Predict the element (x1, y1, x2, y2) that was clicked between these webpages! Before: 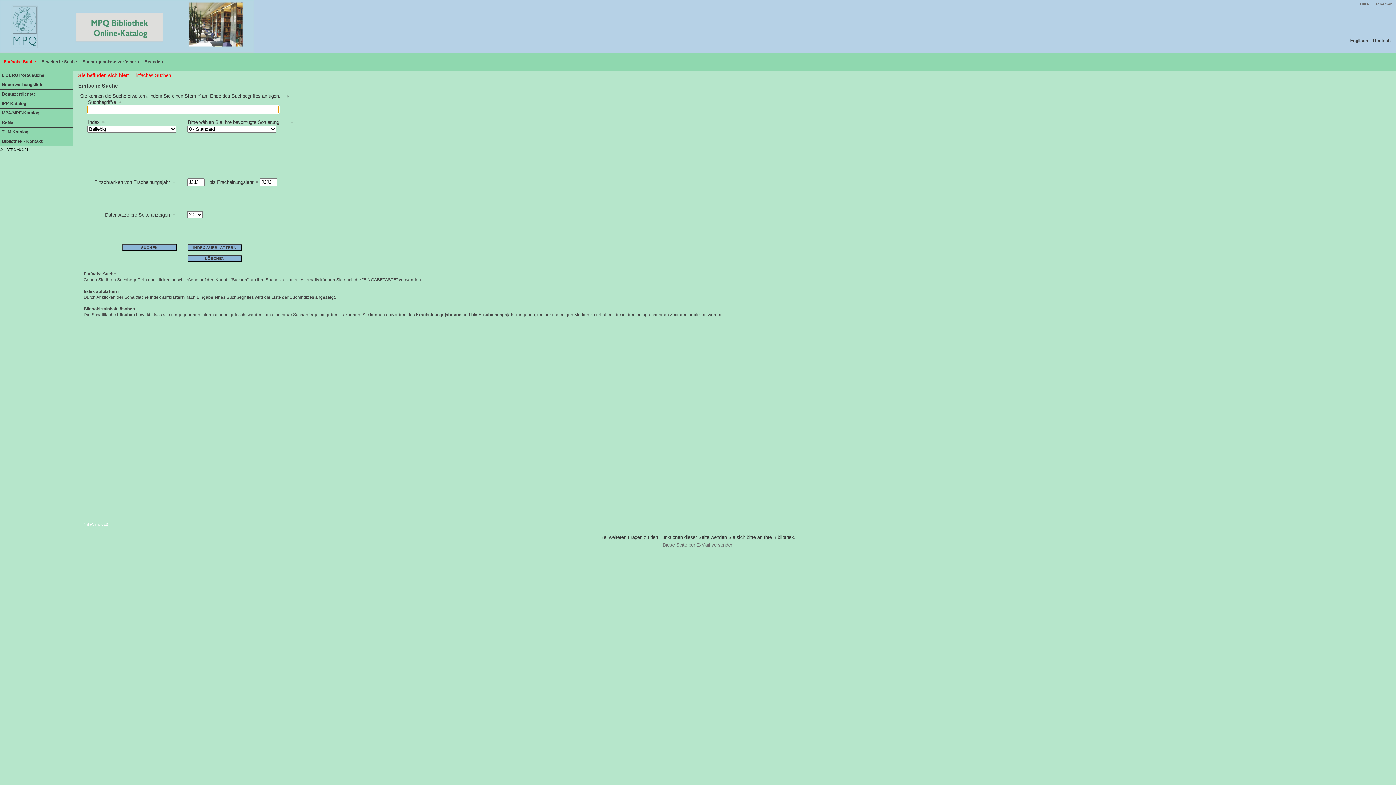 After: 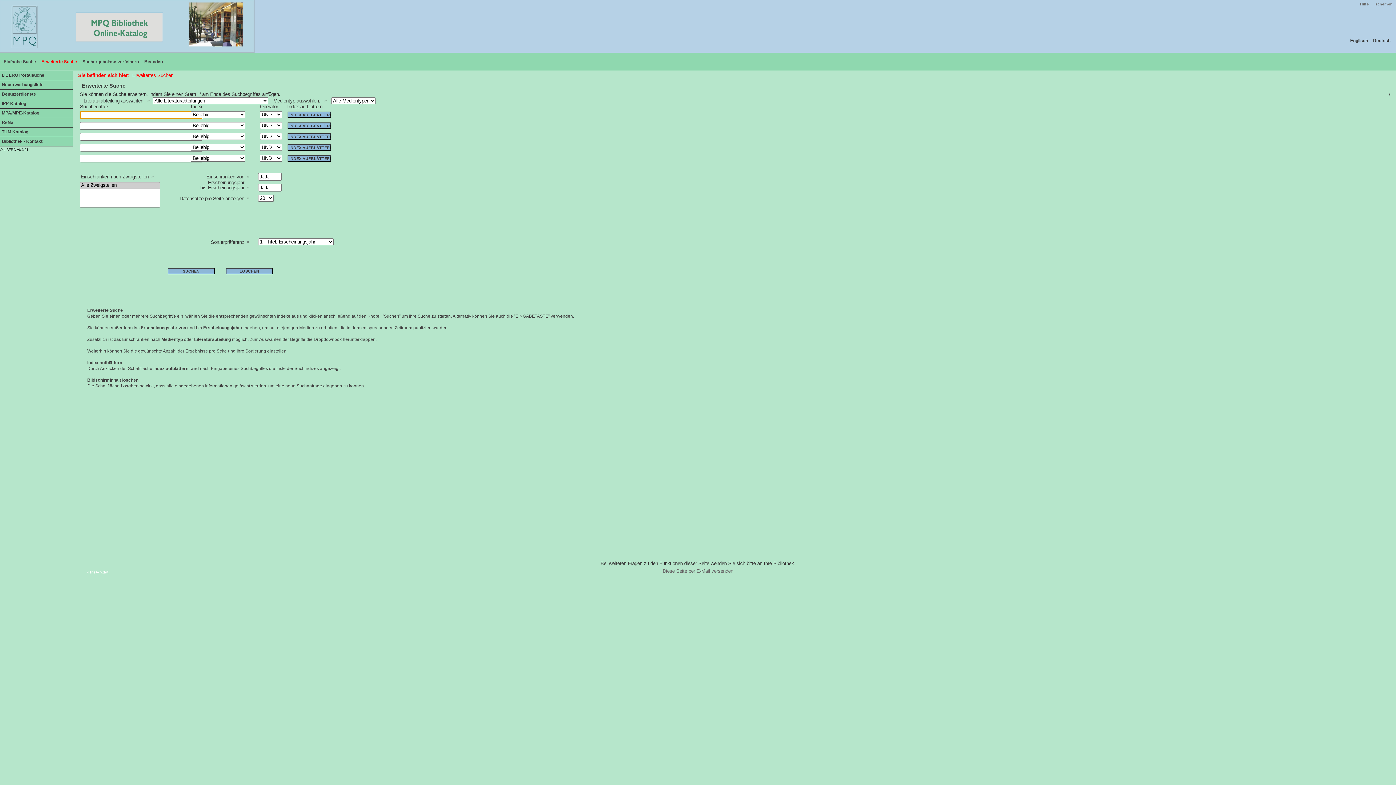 Action: label: Erweiterte Suche bbox: (39, 56, 77, 67)